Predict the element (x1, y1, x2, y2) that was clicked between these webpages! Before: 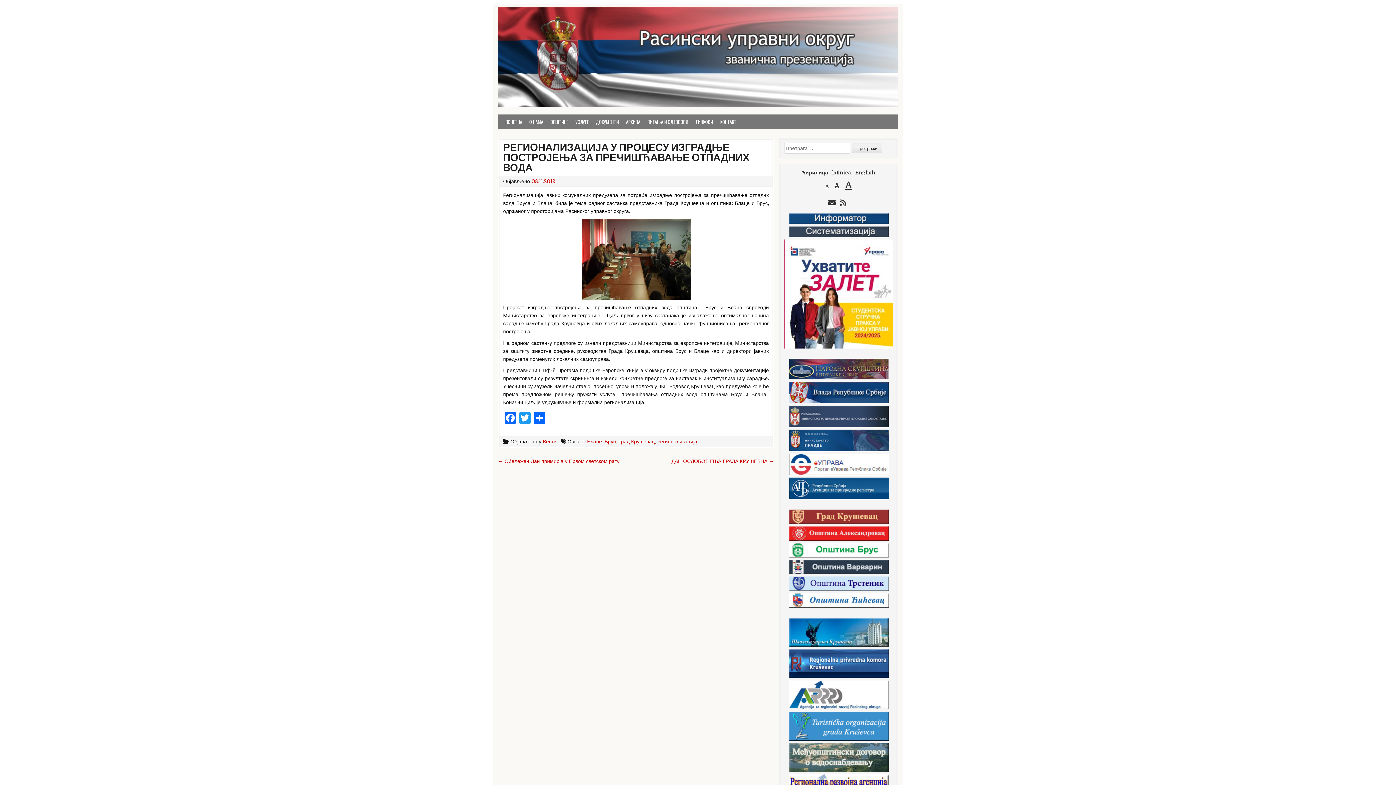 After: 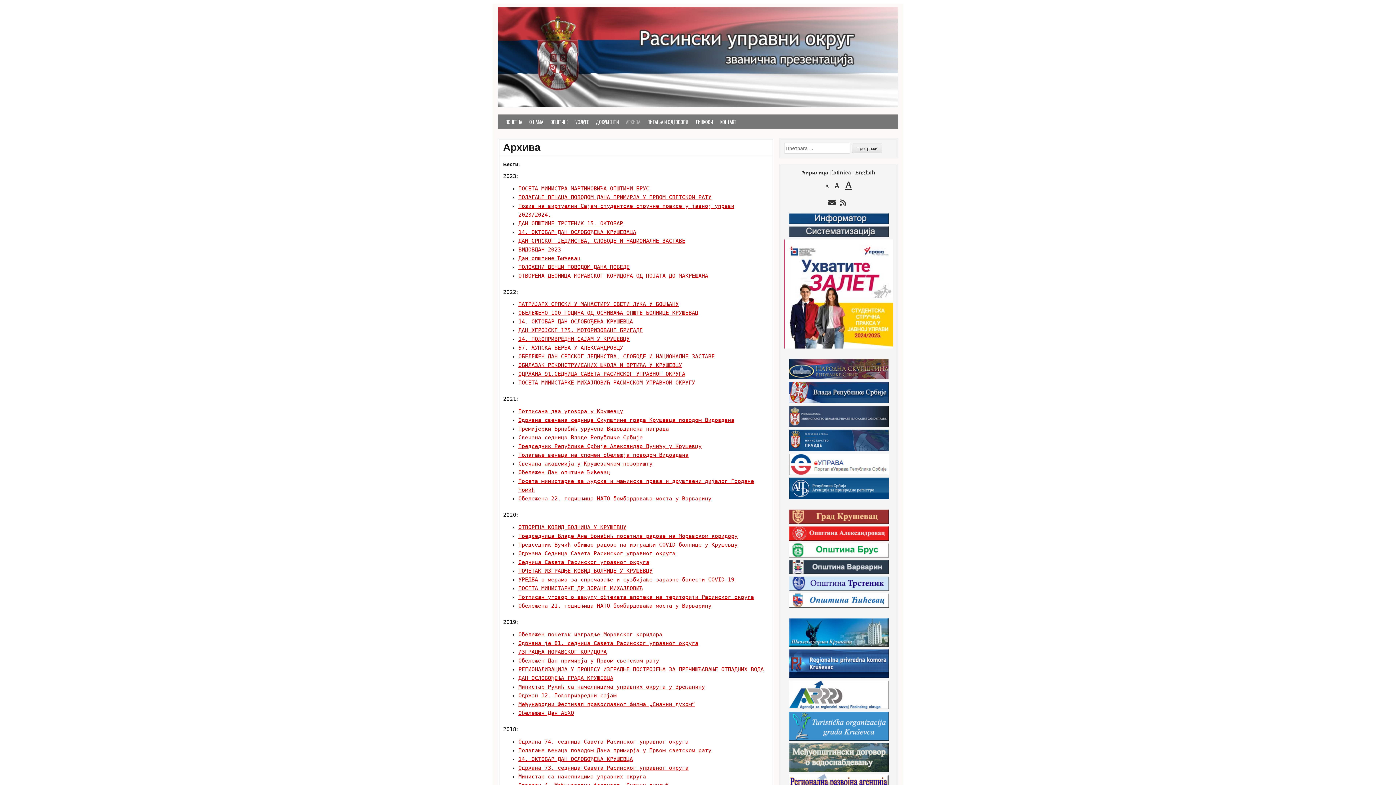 Action: bbox: (622, 114, 644, 129) label: АРХИВА